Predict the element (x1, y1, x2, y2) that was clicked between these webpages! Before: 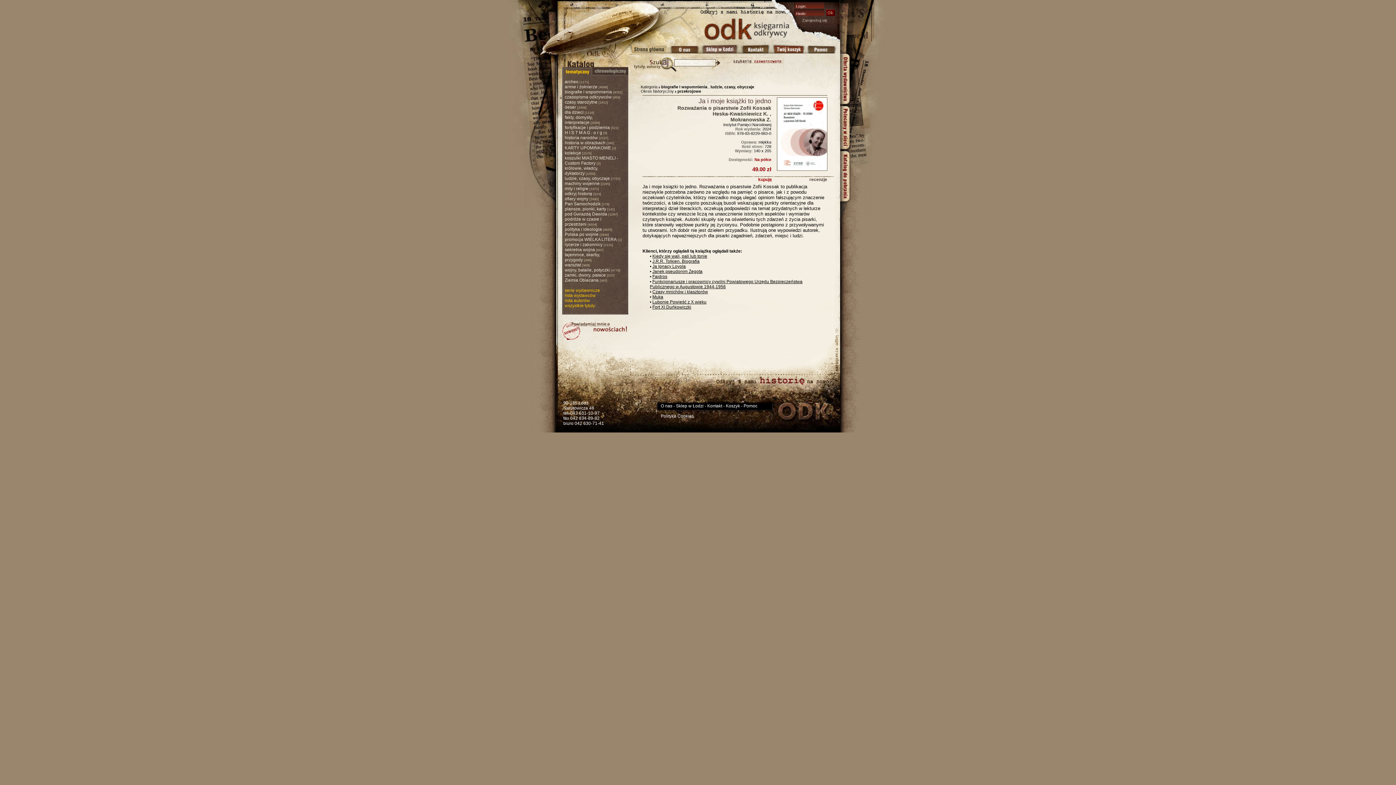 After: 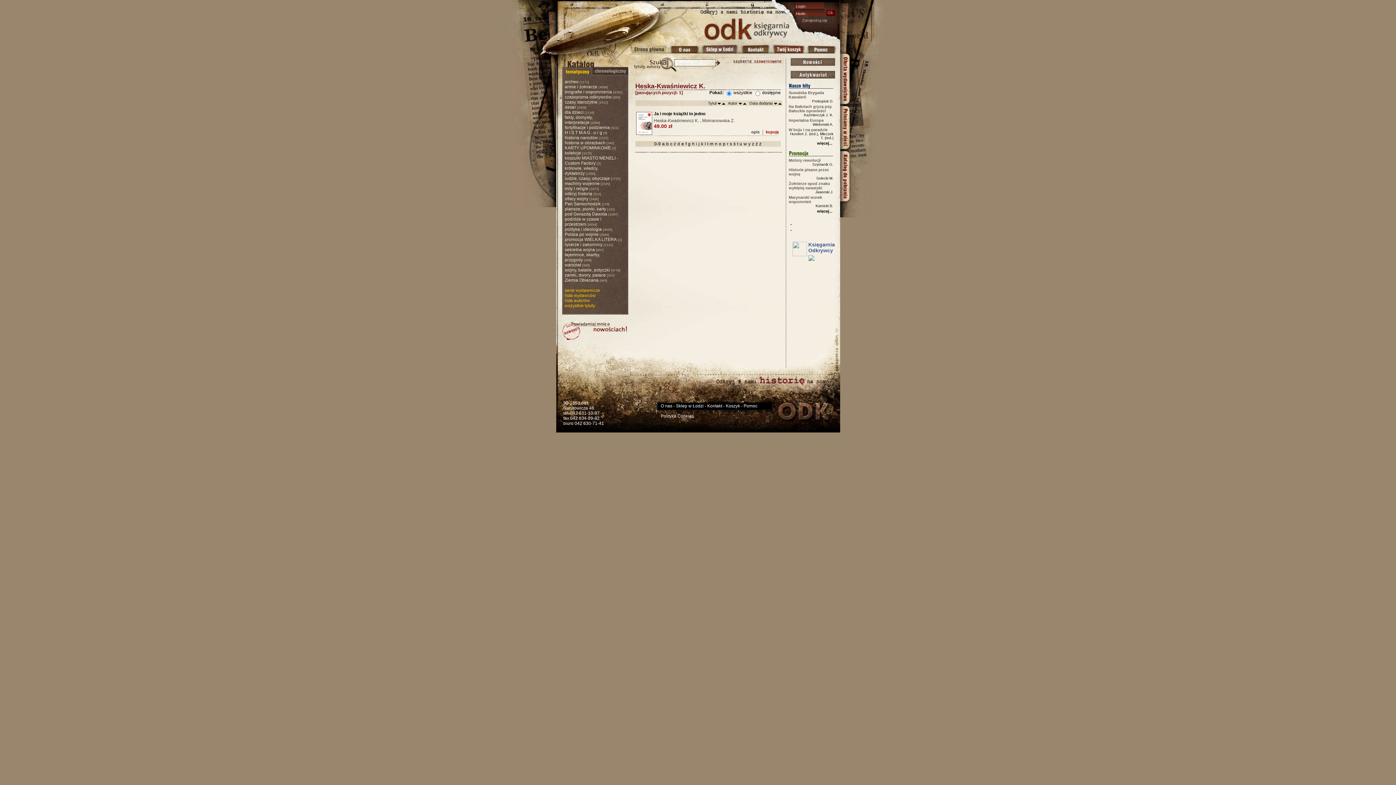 Action: bbox: (712, 110, 770, 116) label: Heska-Kwaśniewicz K. 